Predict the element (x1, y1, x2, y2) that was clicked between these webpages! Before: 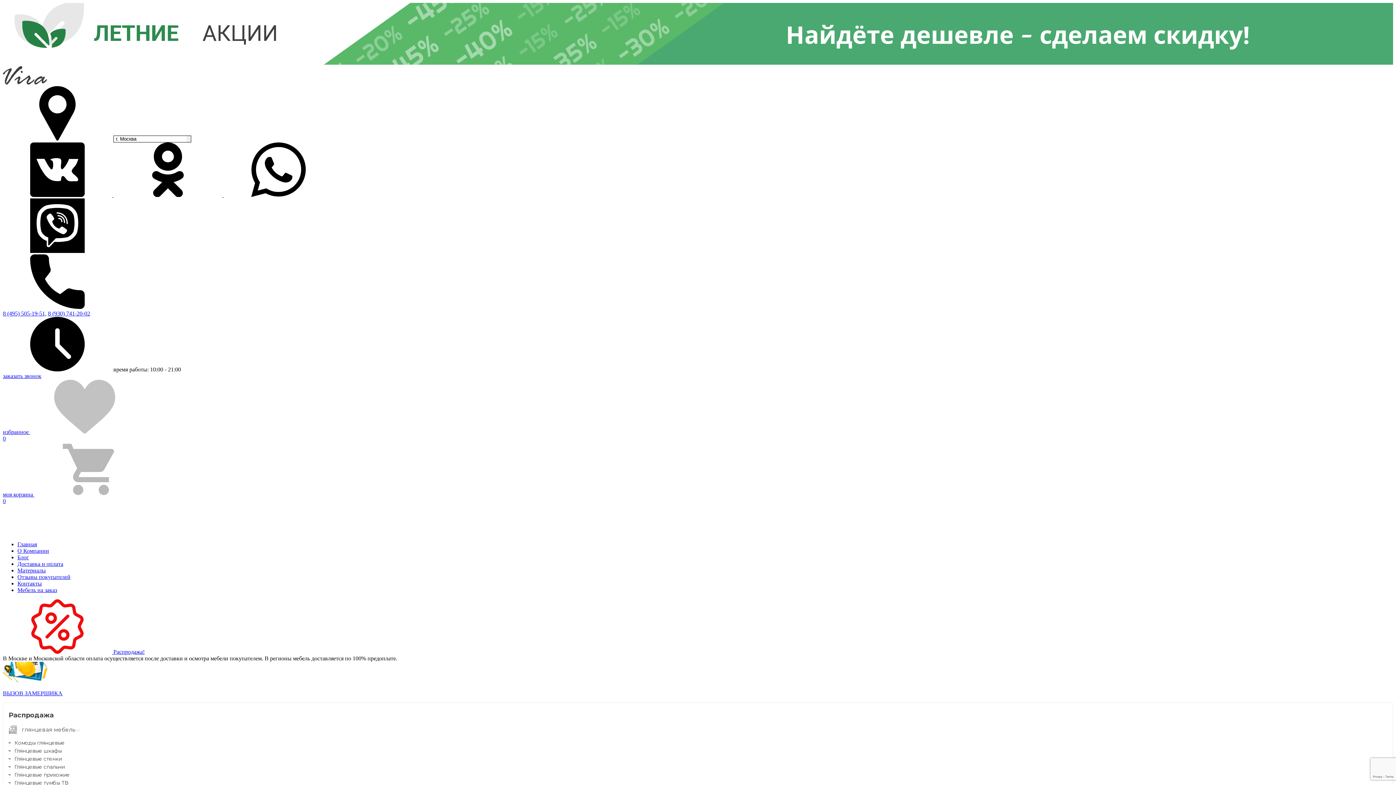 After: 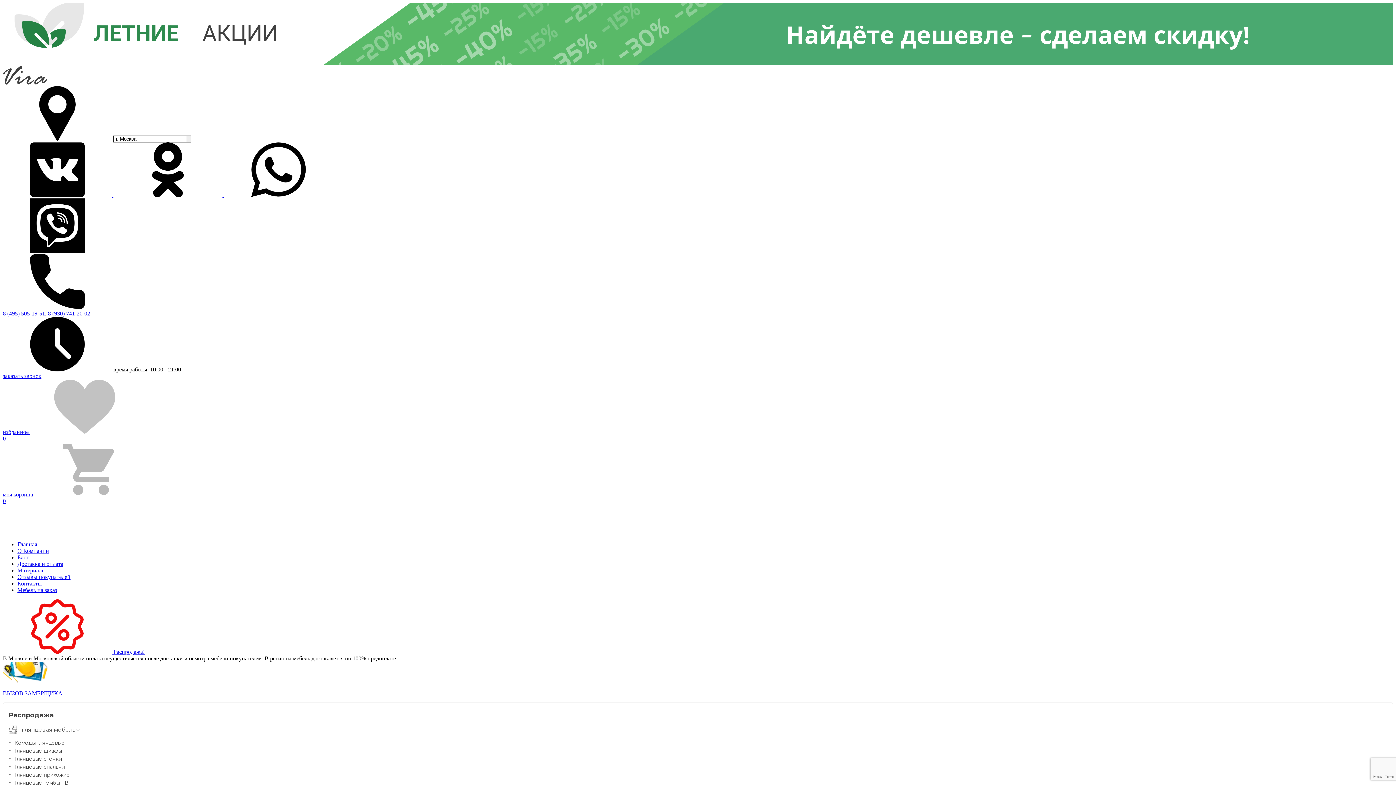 Action: bbox: (17, 574, 70, 580) label: Отзывы покупателей